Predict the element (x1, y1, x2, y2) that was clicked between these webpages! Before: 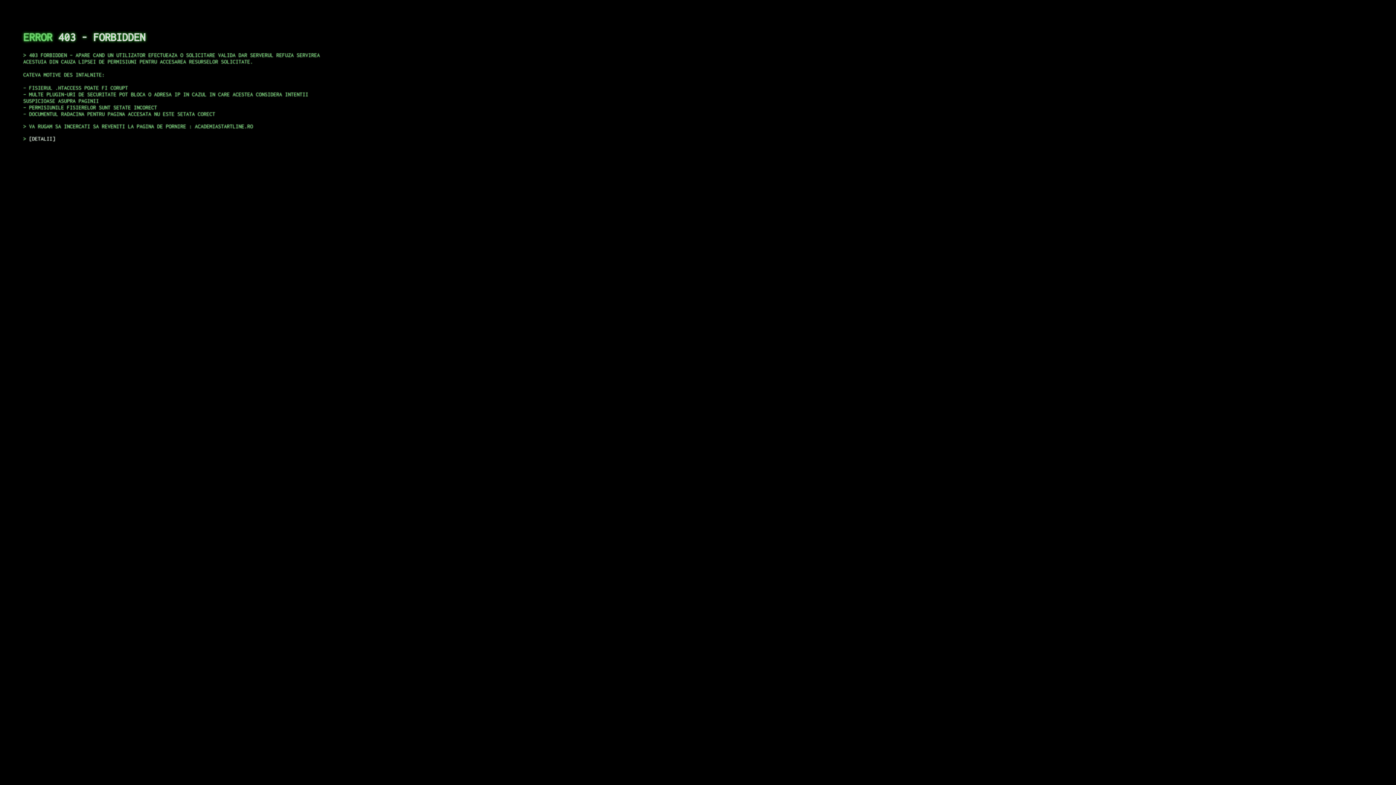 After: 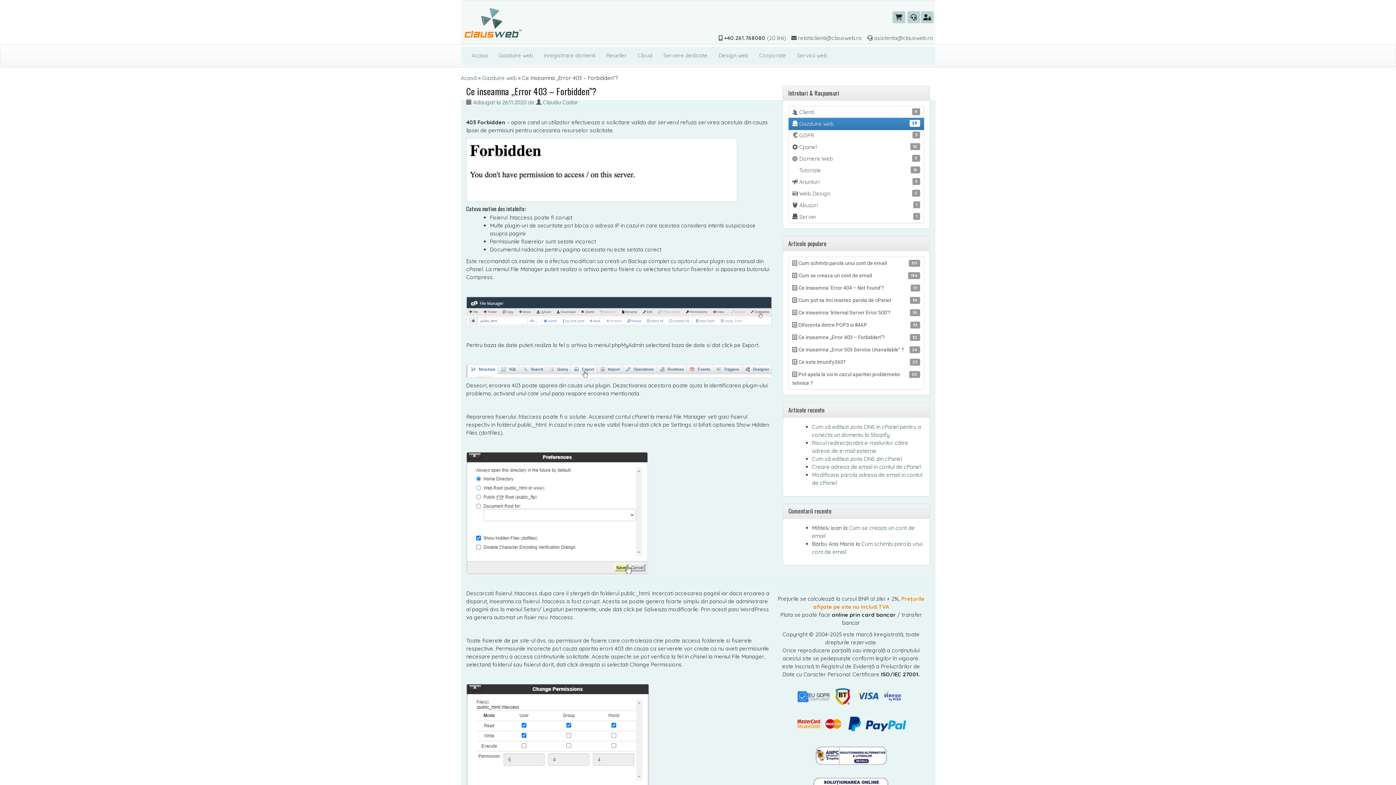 Action: bbox: (29, 135, 55, 141) label: DETALII